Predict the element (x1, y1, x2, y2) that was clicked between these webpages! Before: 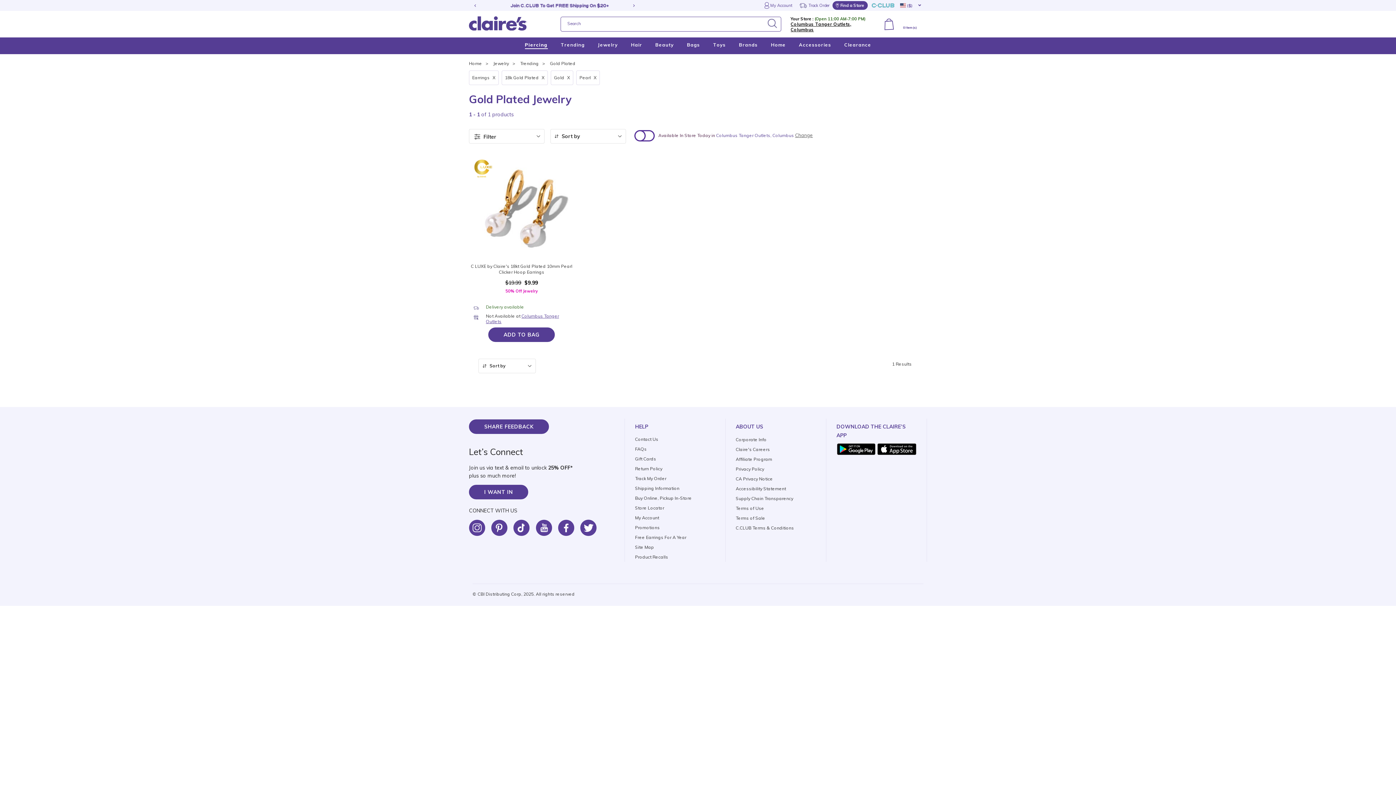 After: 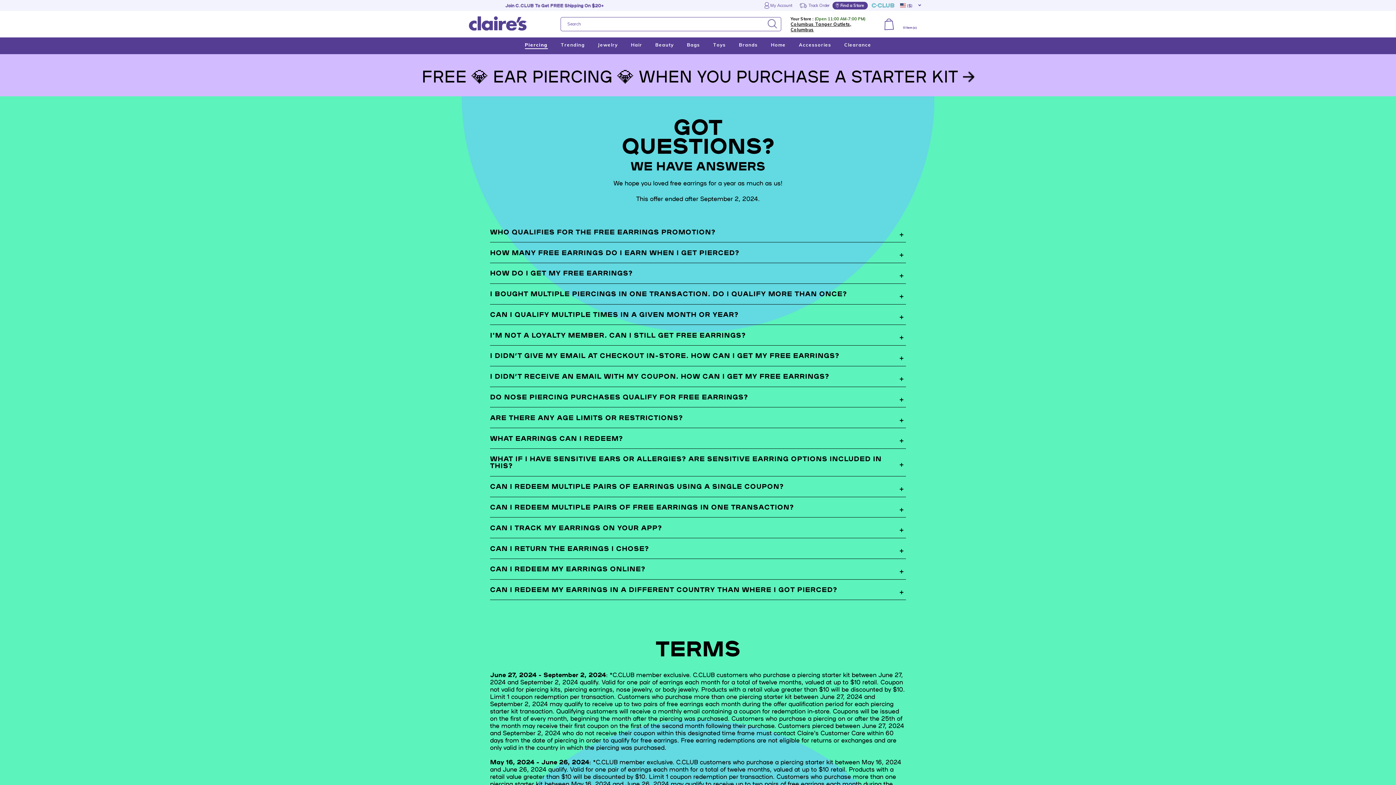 Action: label: Free Earrings For A Year bbox: (635, 534, 686, 540)